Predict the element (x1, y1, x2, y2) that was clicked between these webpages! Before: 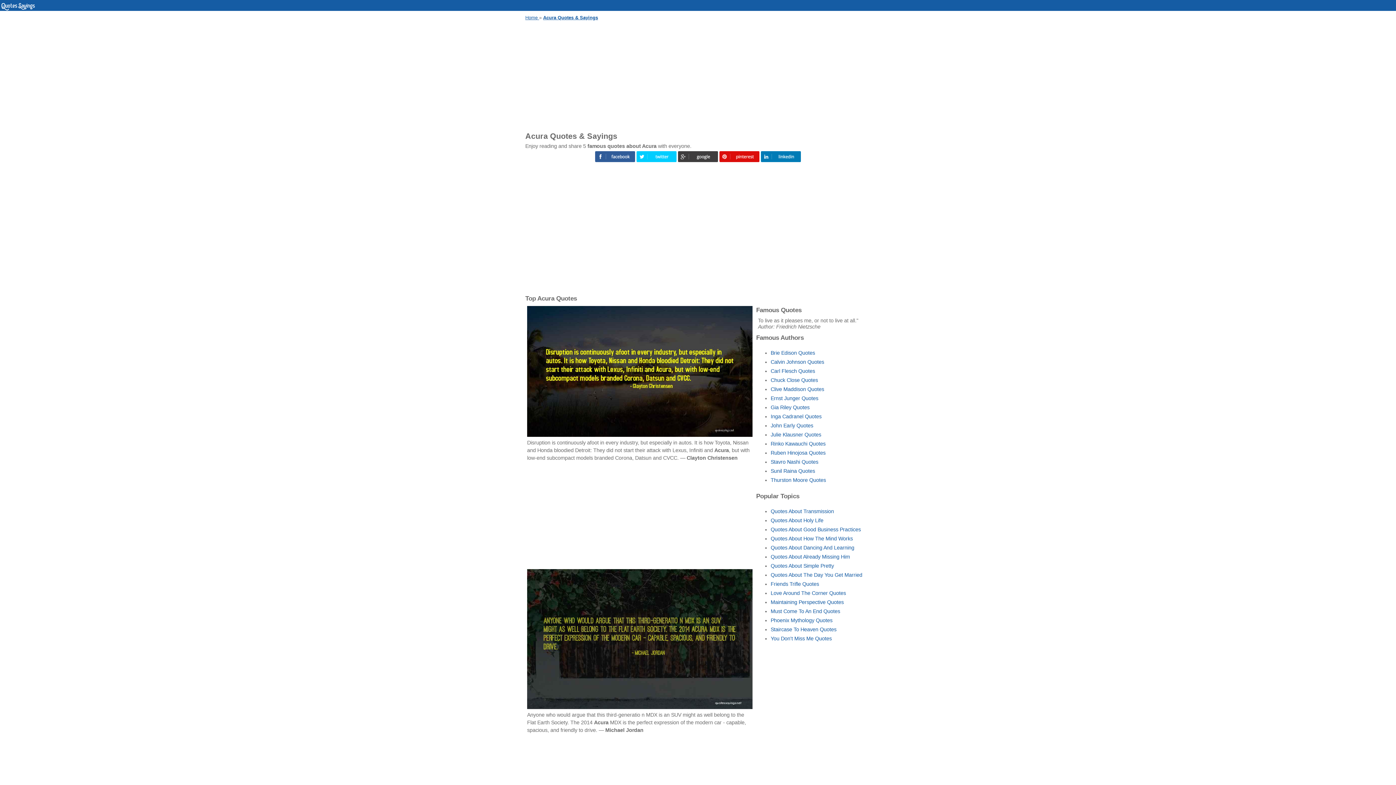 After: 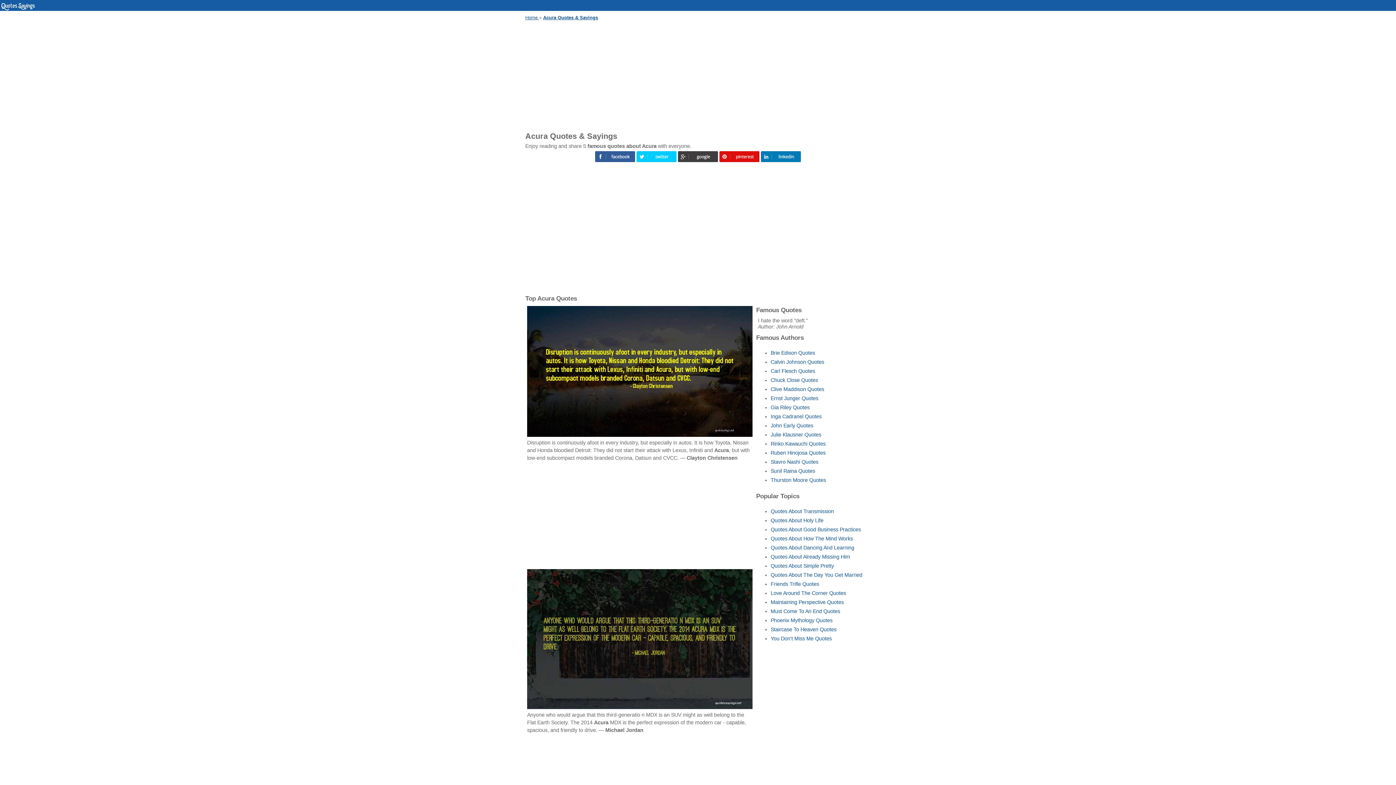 Action: label: Acura Quotes & Sayings bbox: (543, 14, 598, 20)